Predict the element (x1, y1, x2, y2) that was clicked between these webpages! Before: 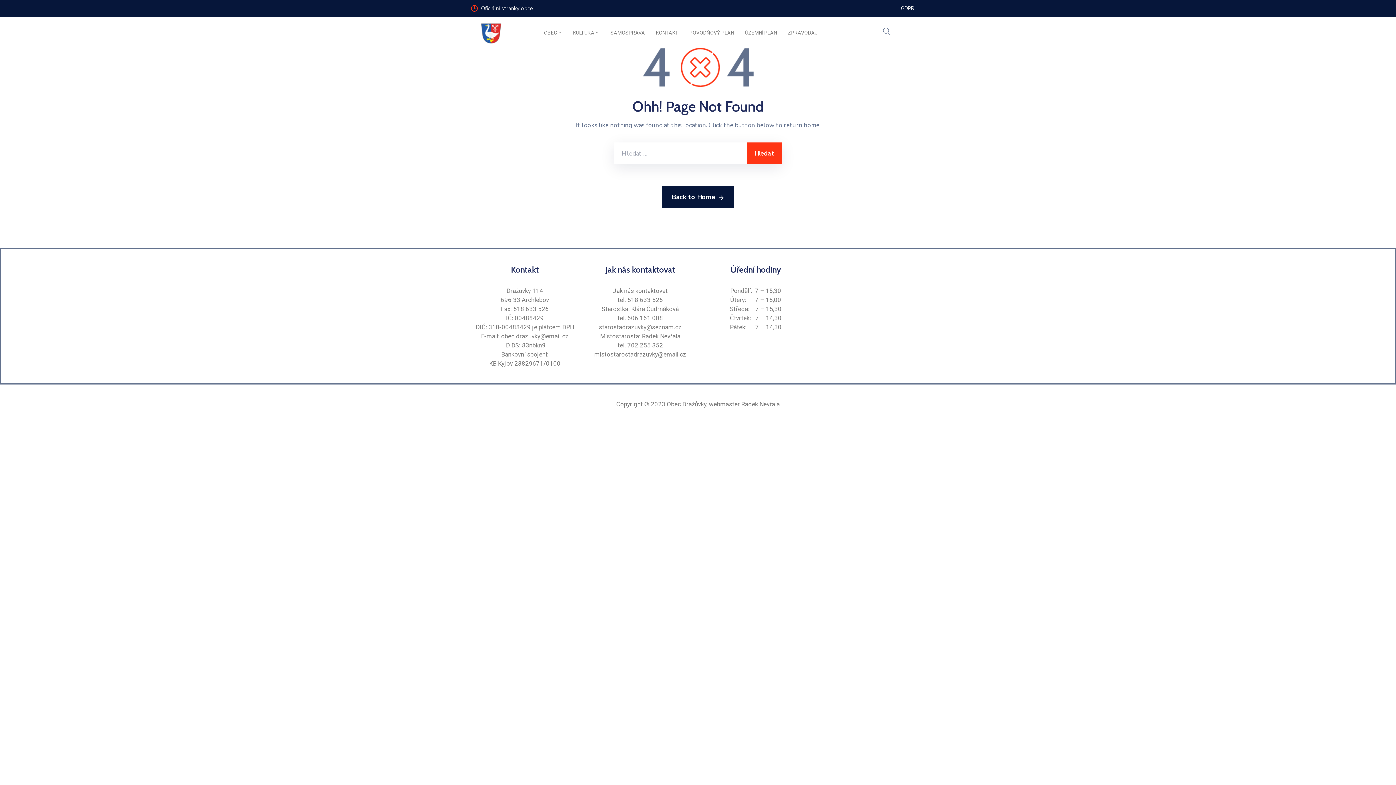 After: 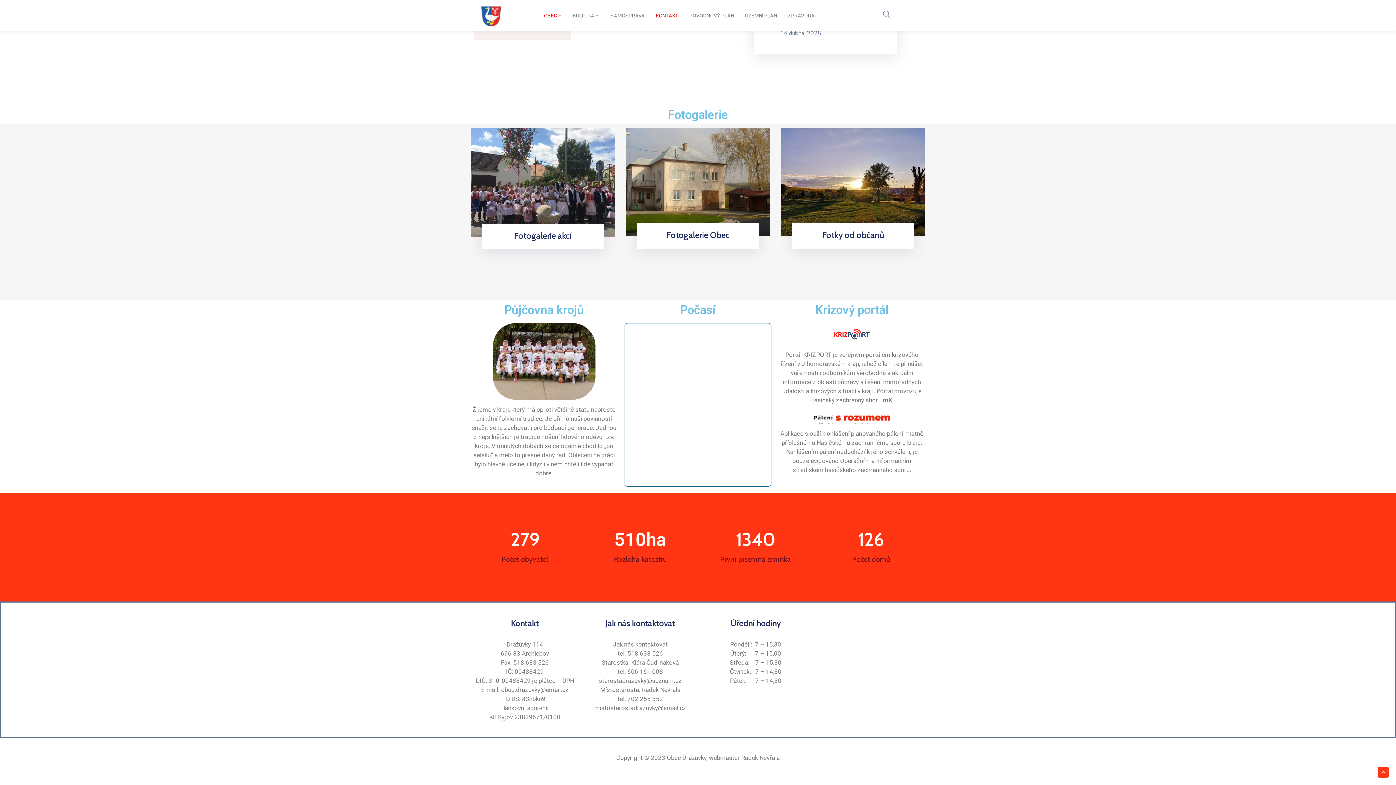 Action: bbox: (481, 4, 533, 12) label: Oficiální stránky obce